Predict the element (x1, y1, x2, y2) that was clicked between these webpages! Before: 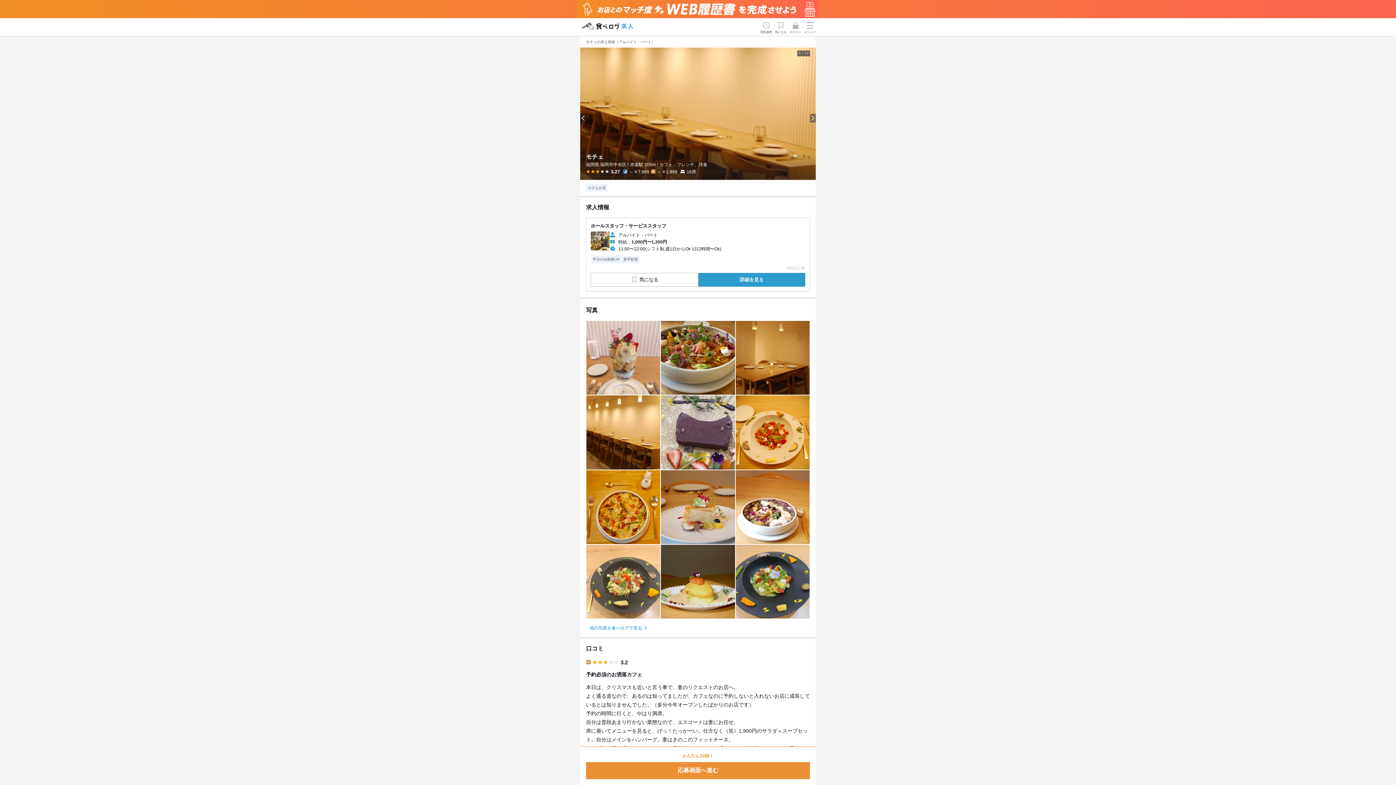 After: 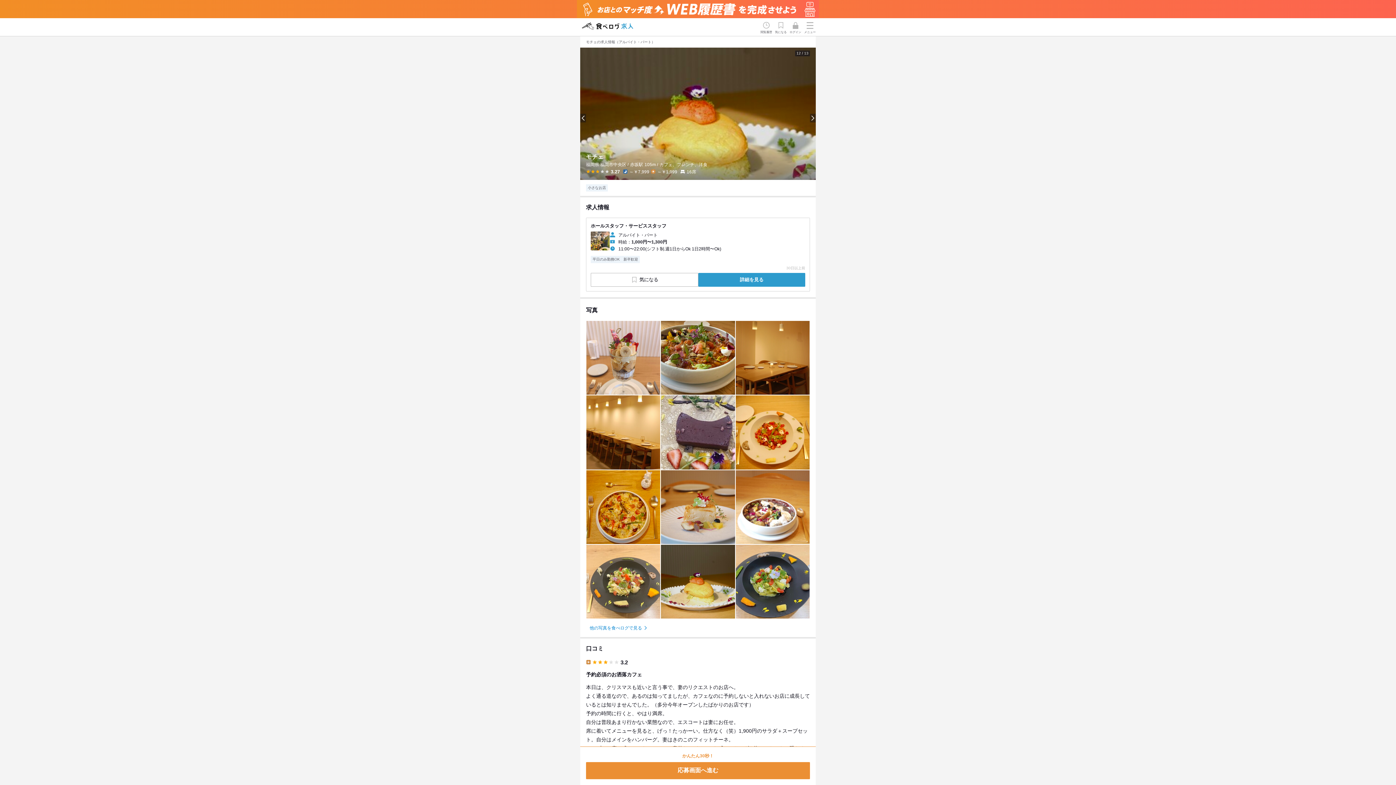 Action: bbox: (580, 95, 597, 132) label: Previous slide